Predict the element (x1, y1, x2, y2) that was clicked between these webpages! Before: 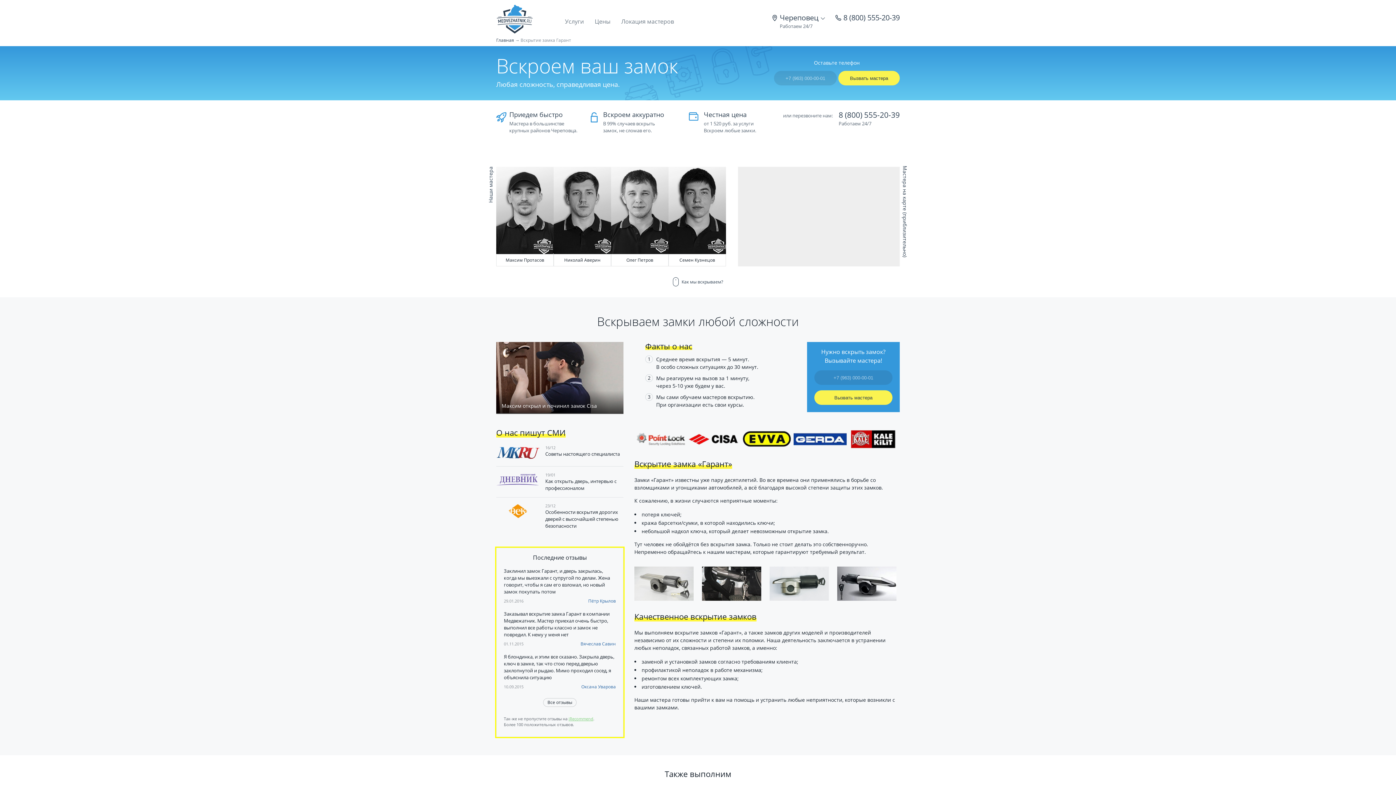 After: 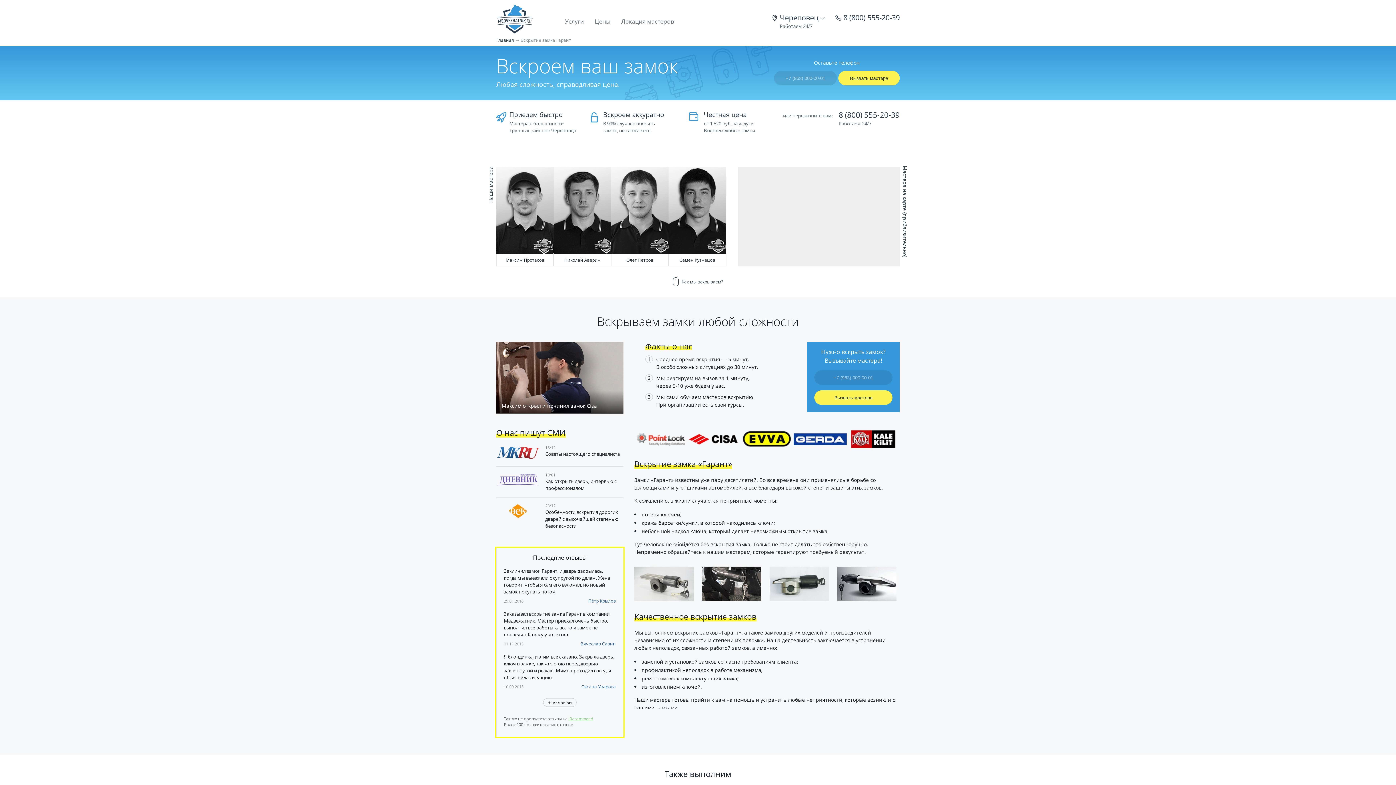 Action: bbox: (504, 568, 616, 603) label: Заклинил замок Гарант, и дверь закрылась, когда мы выезжали с супругой по делам. Жена говорит, чтобы я сам его взломал, но новый замок покупать потом

29.01.2016

Пётр Крылов